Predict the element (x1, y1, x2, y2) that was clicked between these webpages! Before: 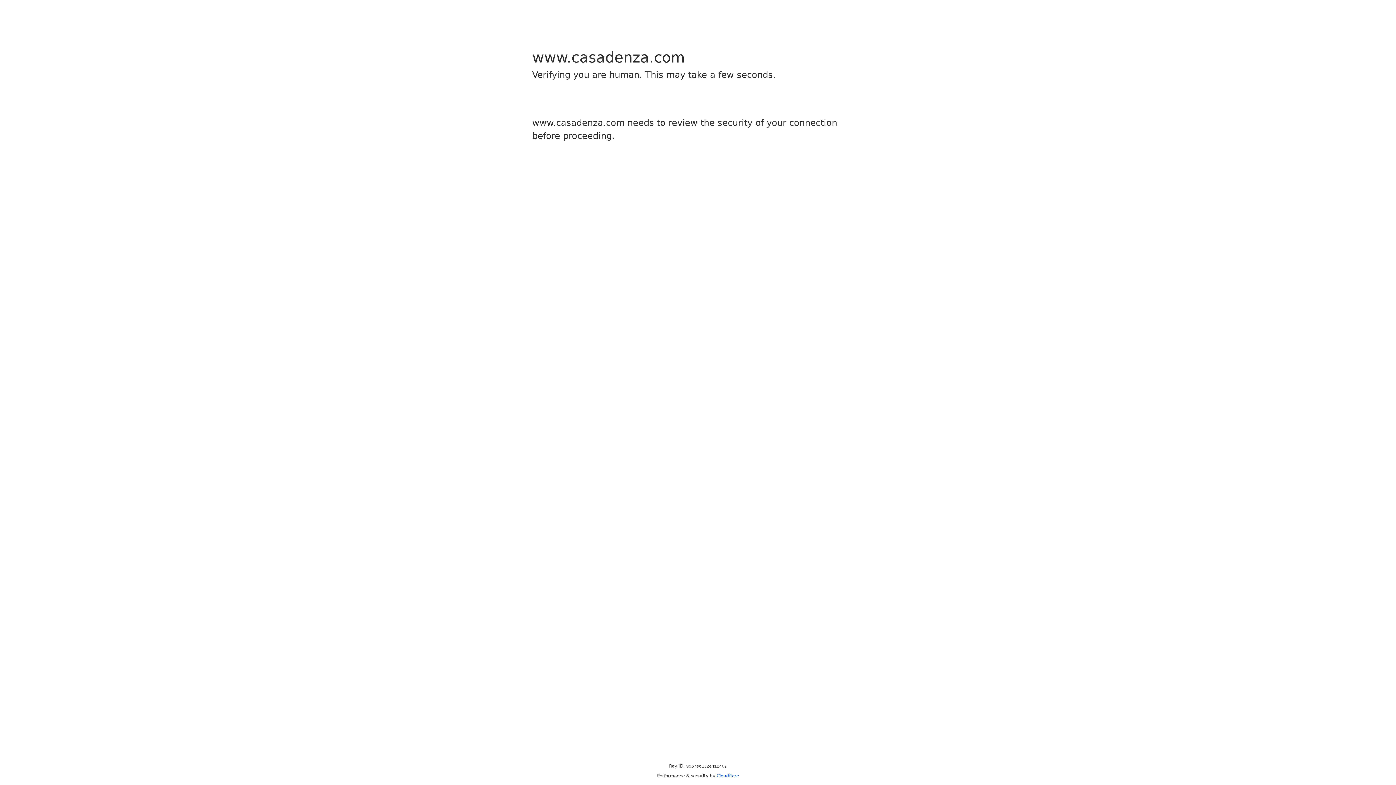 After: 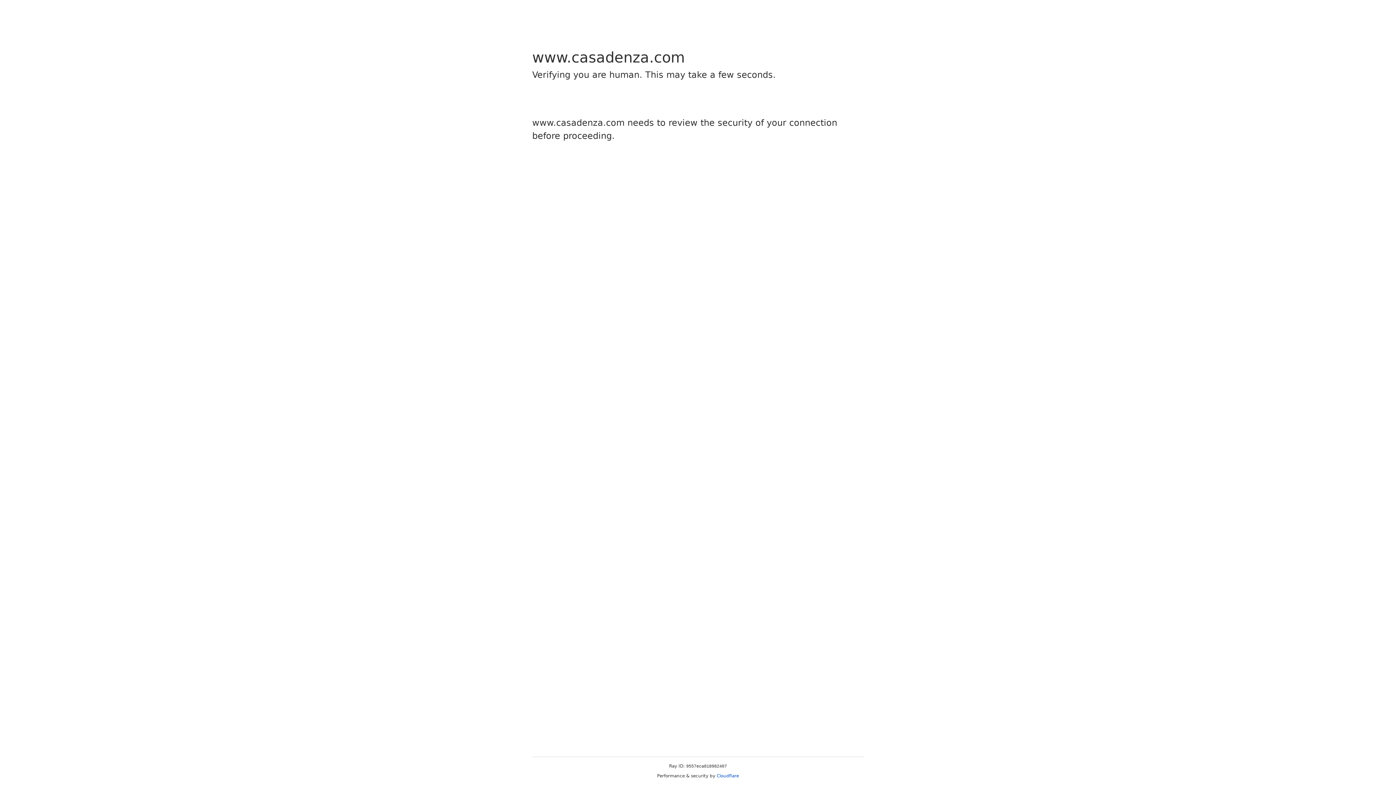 Action: bbox: (716, 773, 739, 778) label: Cloudflare